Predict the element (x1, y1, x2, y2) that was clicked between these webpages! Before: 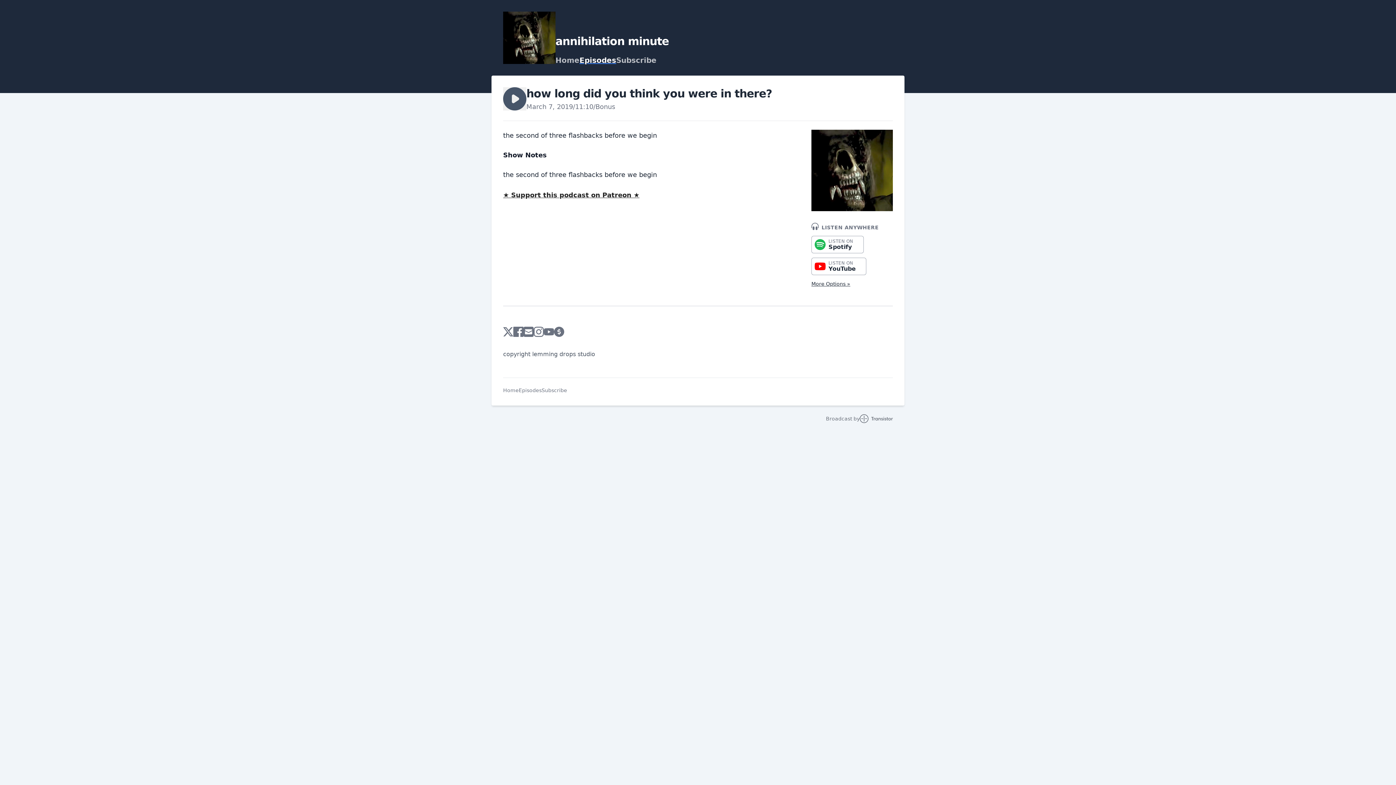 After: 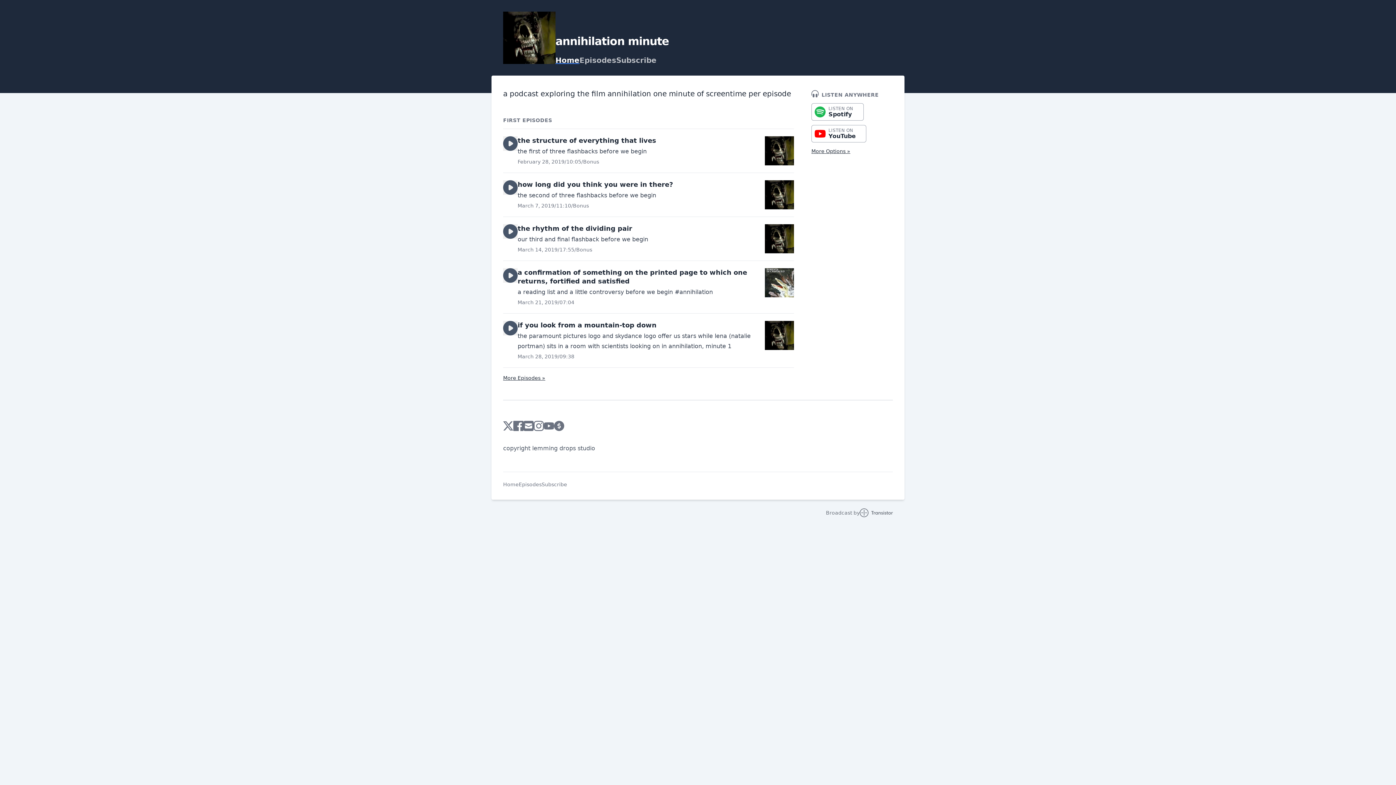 Action: label: Home bbox: (555, 56, 579, 64)